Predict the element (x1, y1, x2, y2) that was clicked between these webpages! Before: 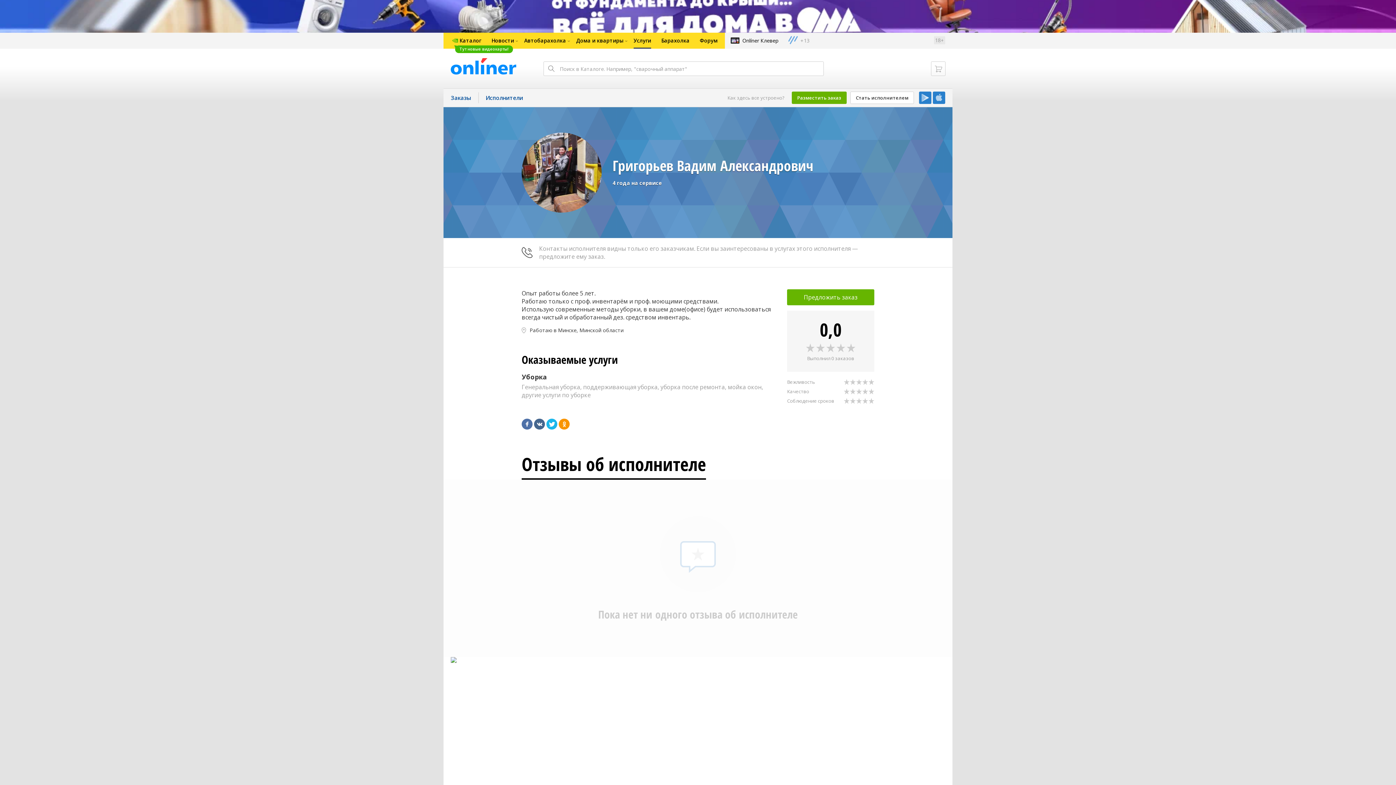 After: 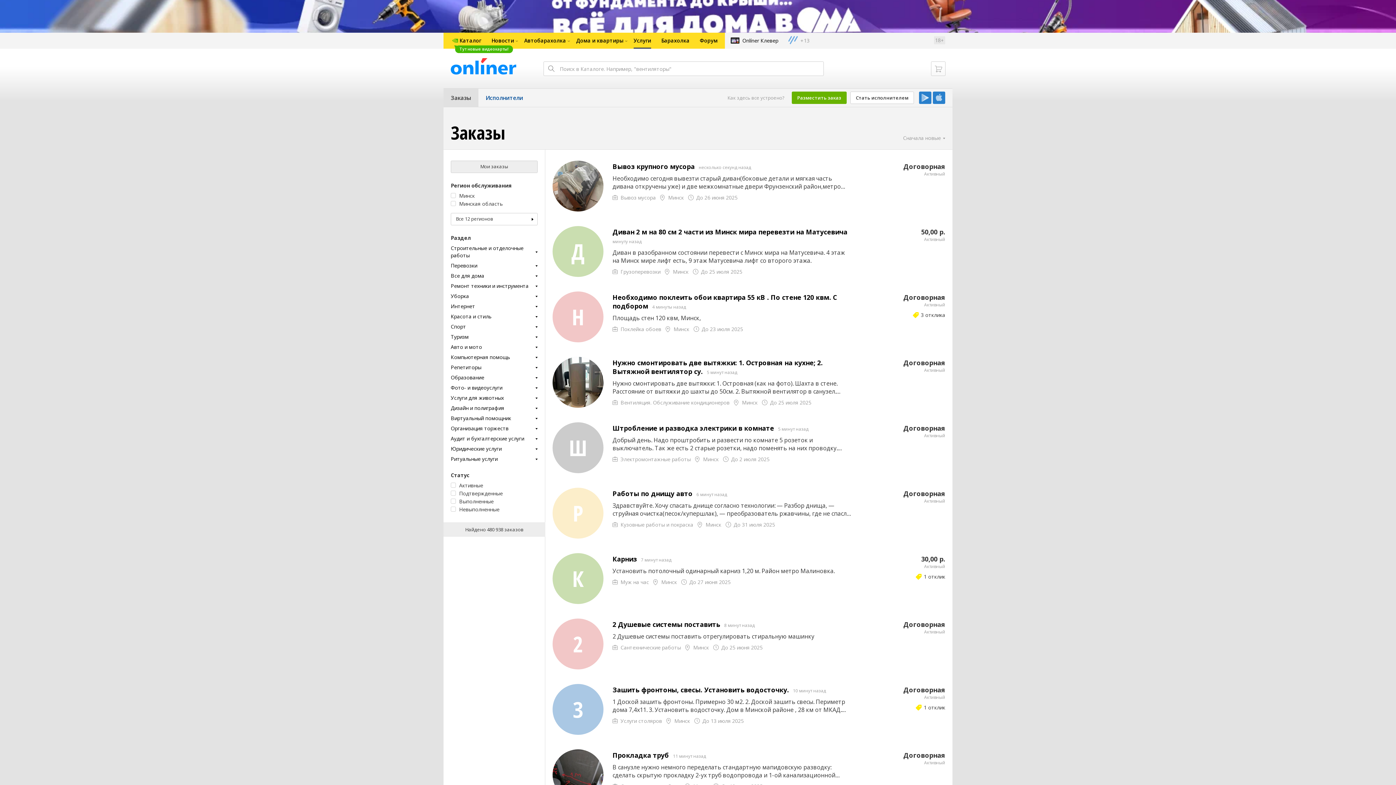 Action: bbox: (628, 32, 656, 48) label: Услуги